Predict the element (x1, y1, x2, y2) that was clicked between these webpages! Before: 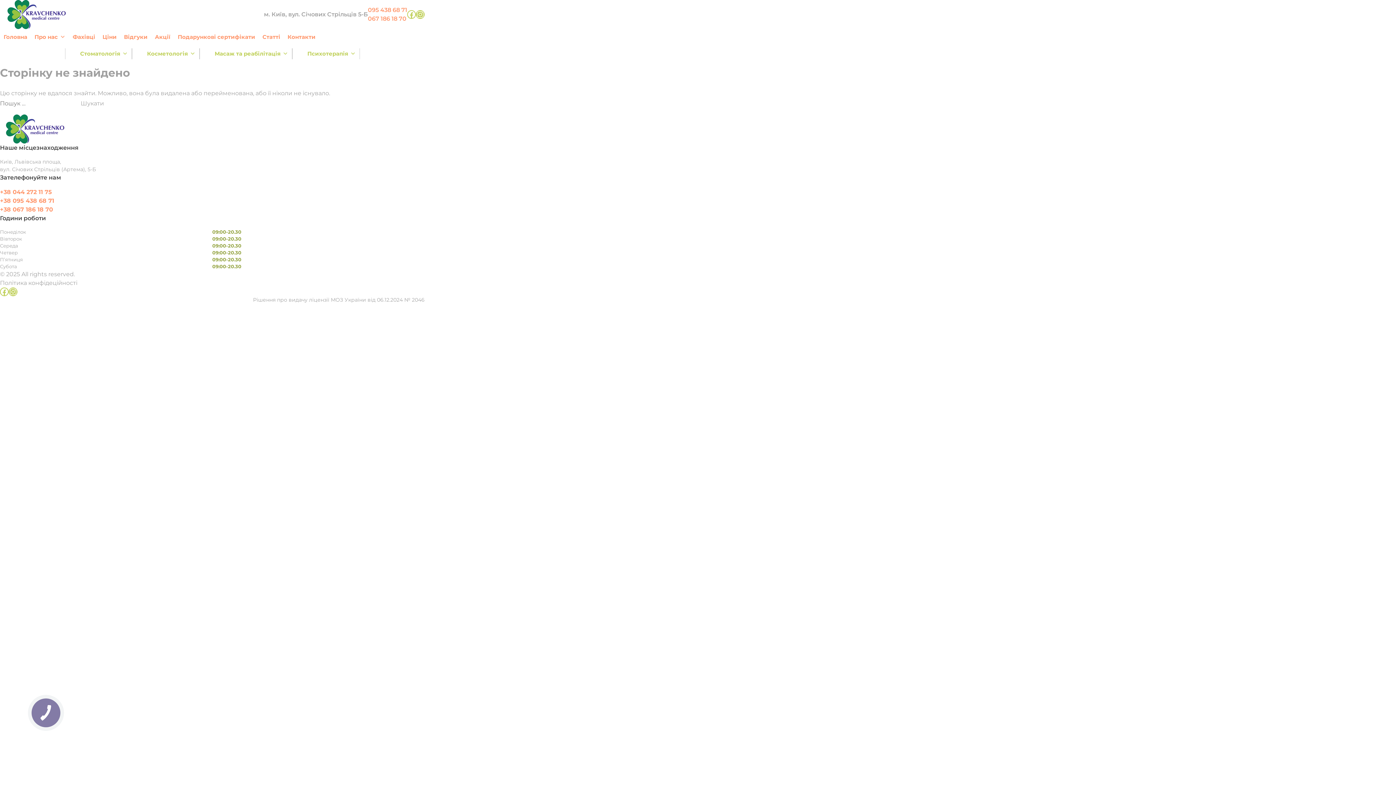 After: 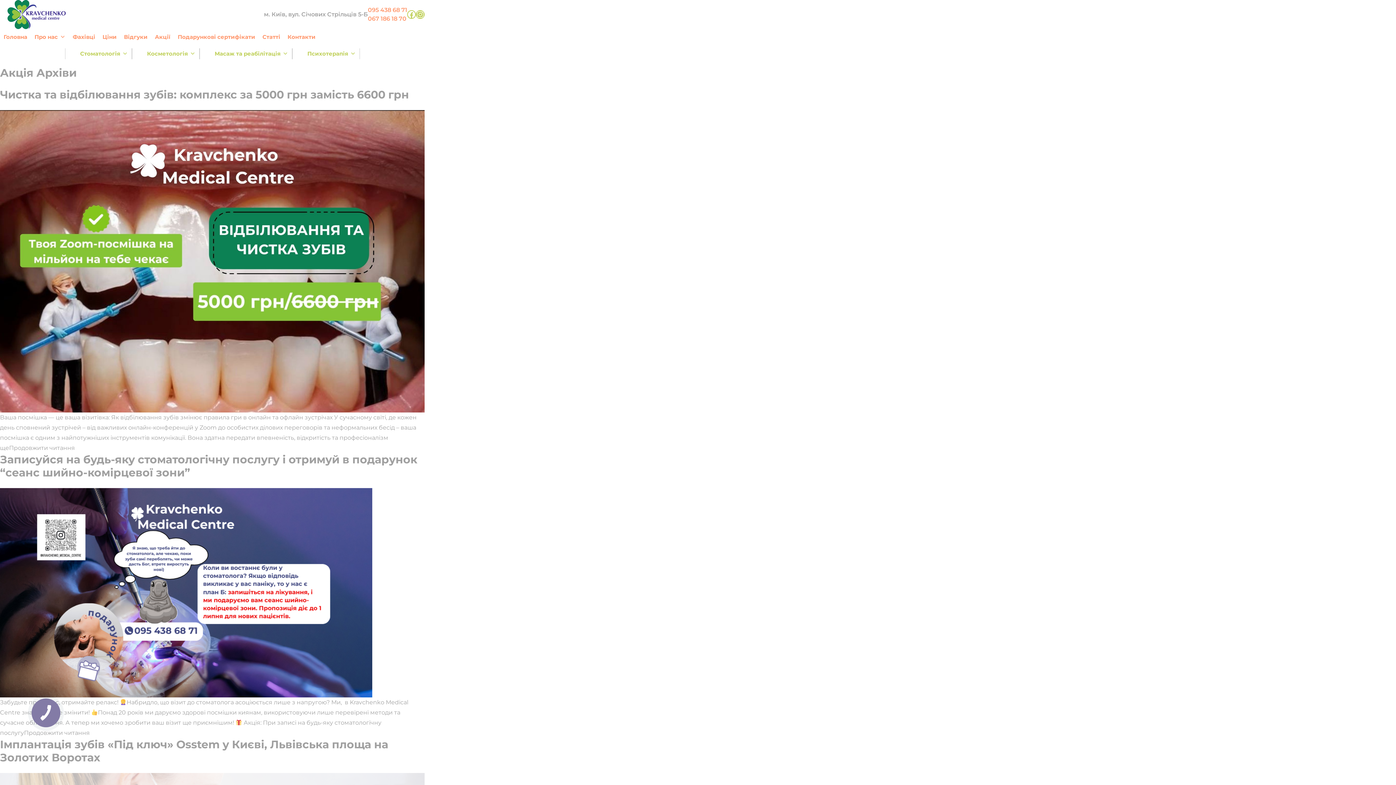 Action: label: Акції bbox: (151, 33, 174, 40)